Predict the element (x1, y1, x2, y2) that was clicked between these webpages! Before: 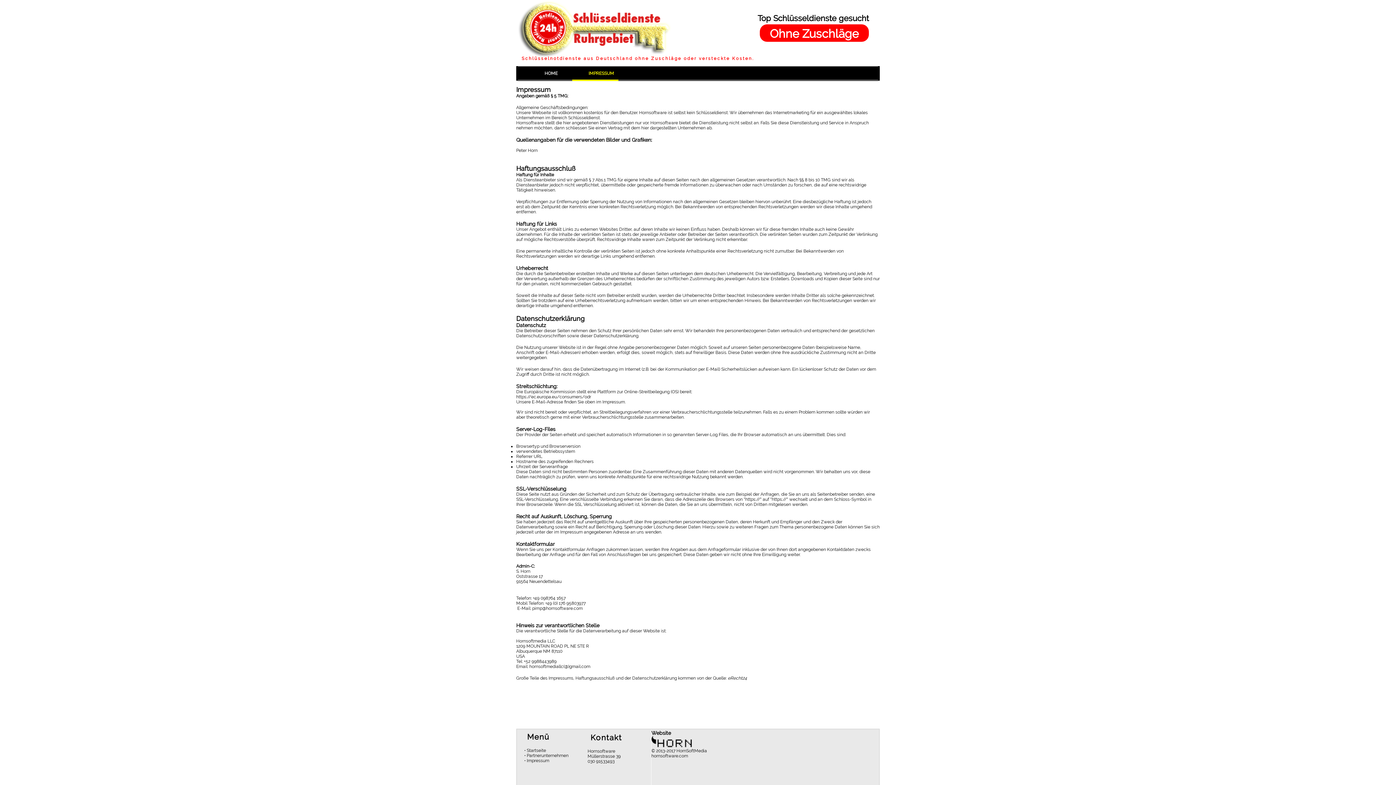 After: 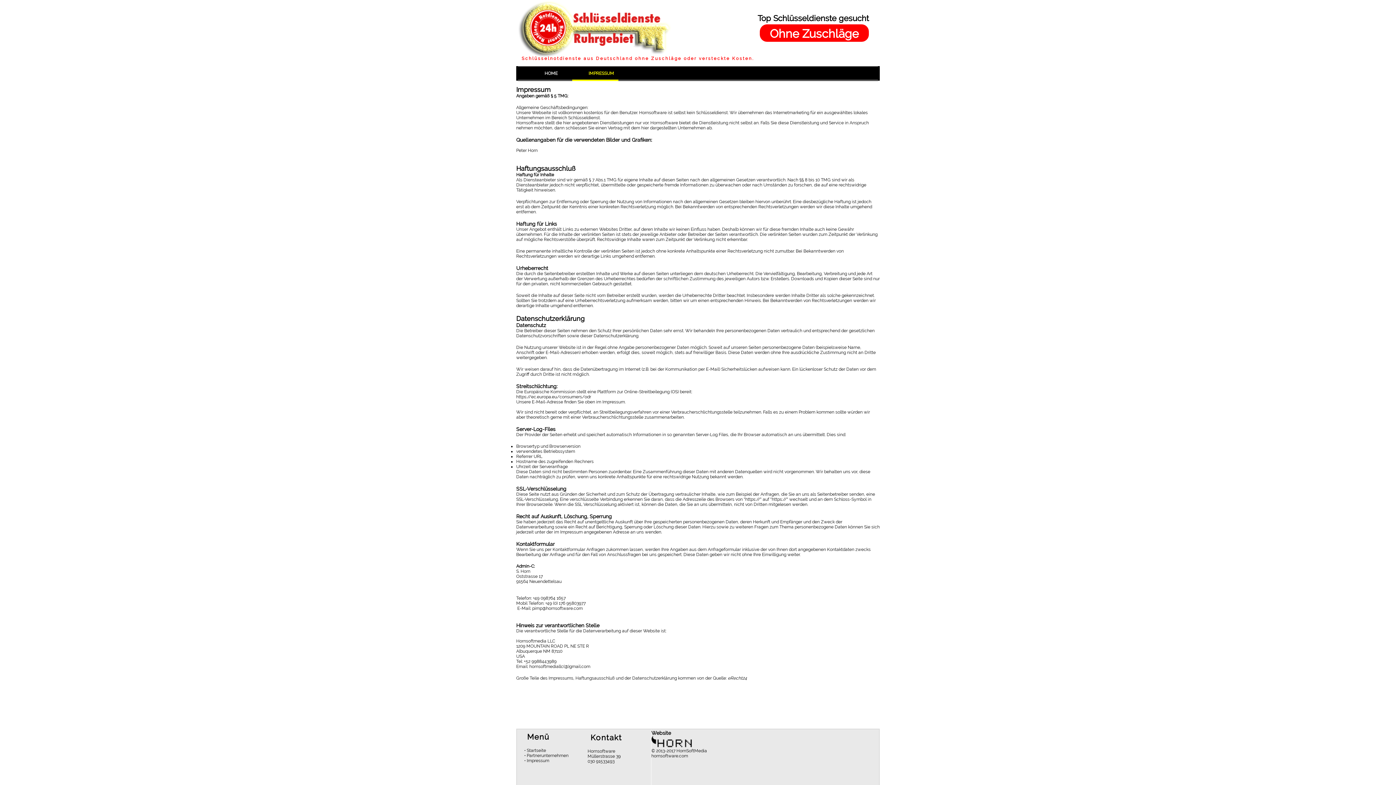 Action: label: • Impressum bbox: (524, 758, 549, 763)